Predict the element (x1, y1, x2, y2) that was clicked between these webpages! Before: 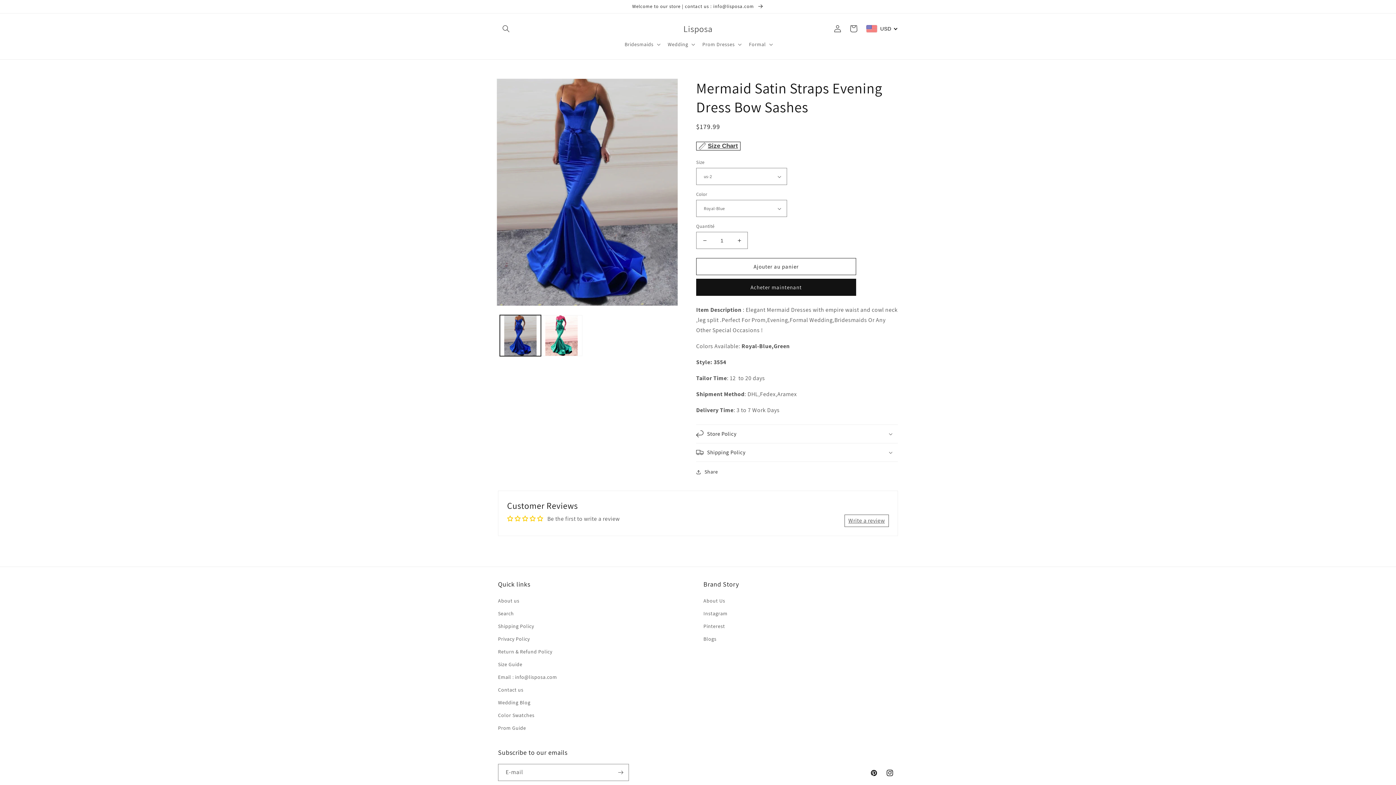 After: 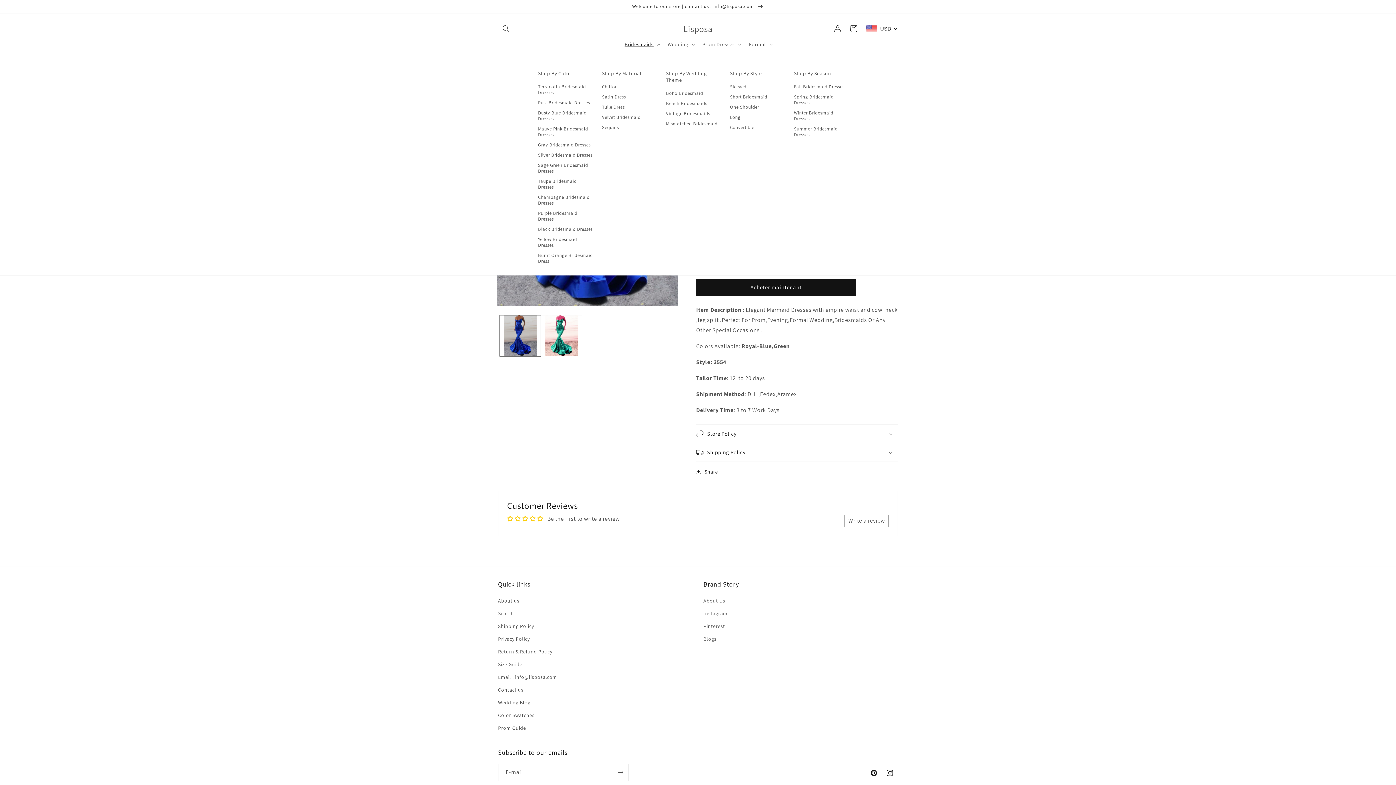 Action: label: Bridesmaids bbox: (620, 36, 663, 52)